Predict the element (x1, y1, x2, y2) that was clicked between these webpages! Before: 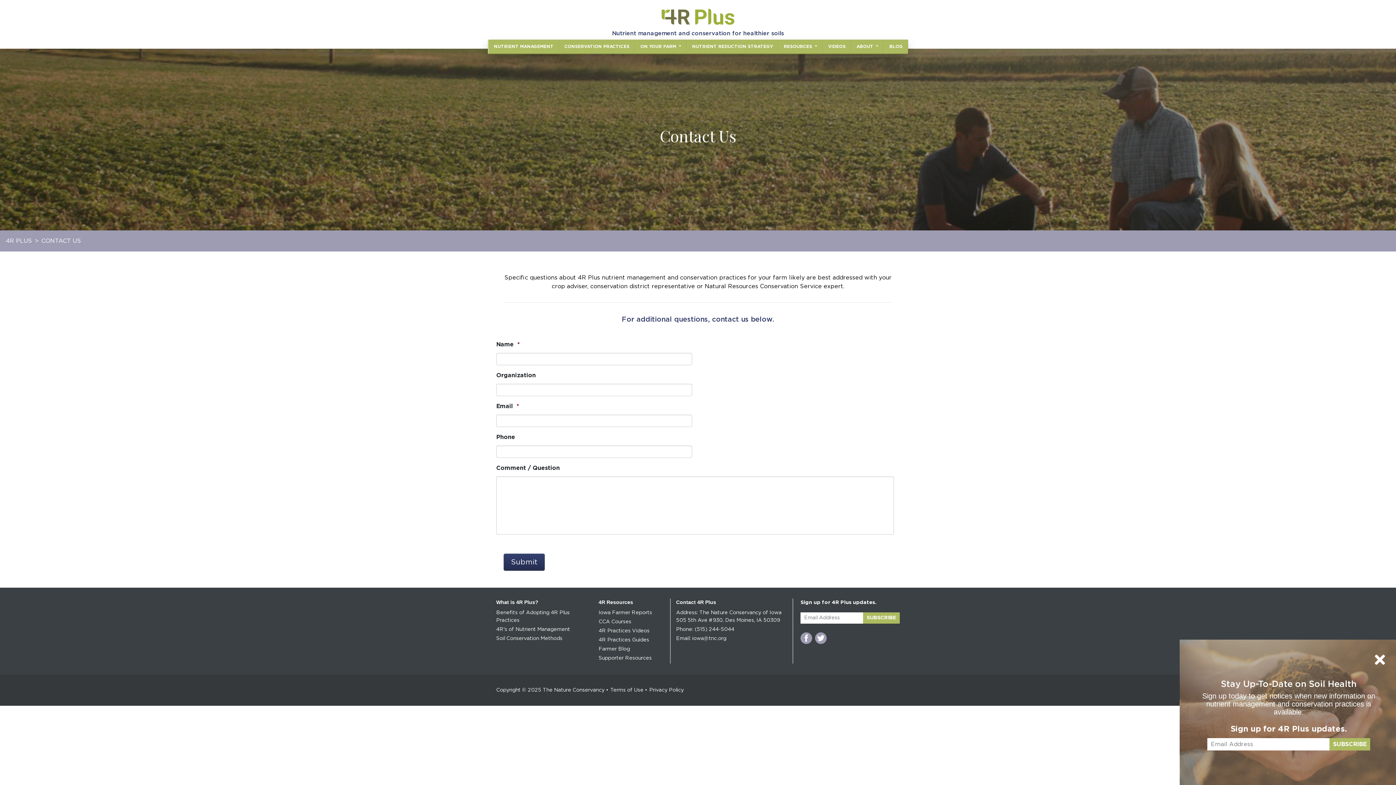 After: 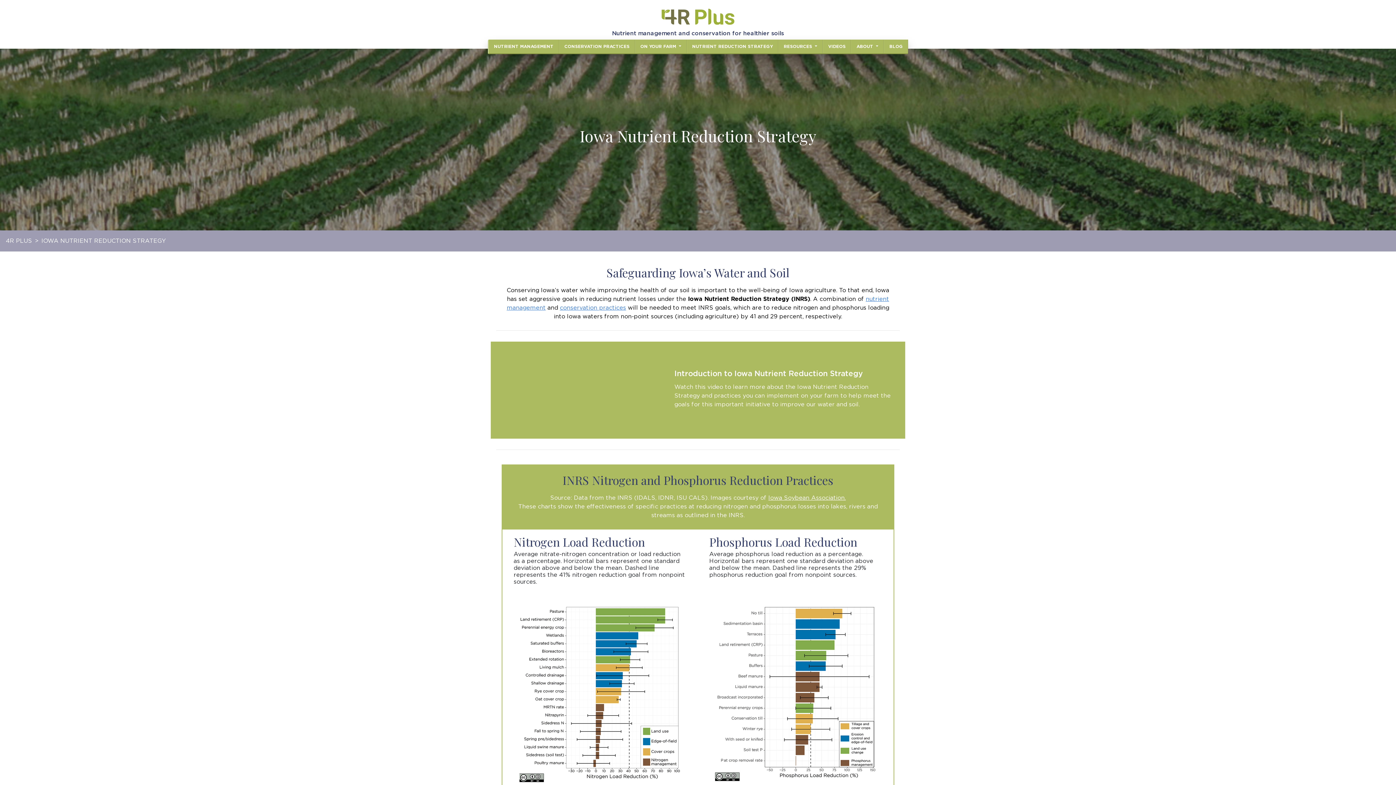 Action: bbox: (686, 39, 778, 53) label: NUTRIENT REDUCTION STRATEGY